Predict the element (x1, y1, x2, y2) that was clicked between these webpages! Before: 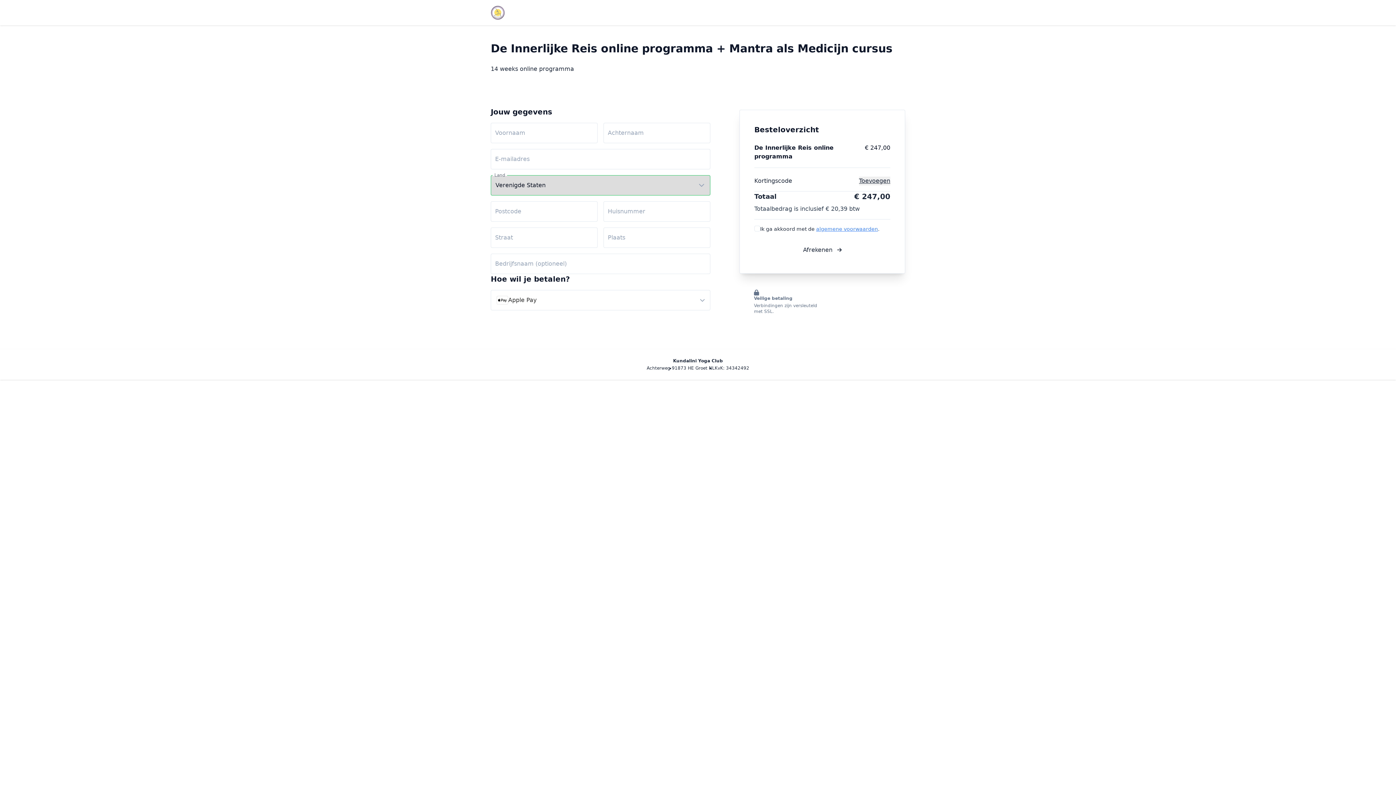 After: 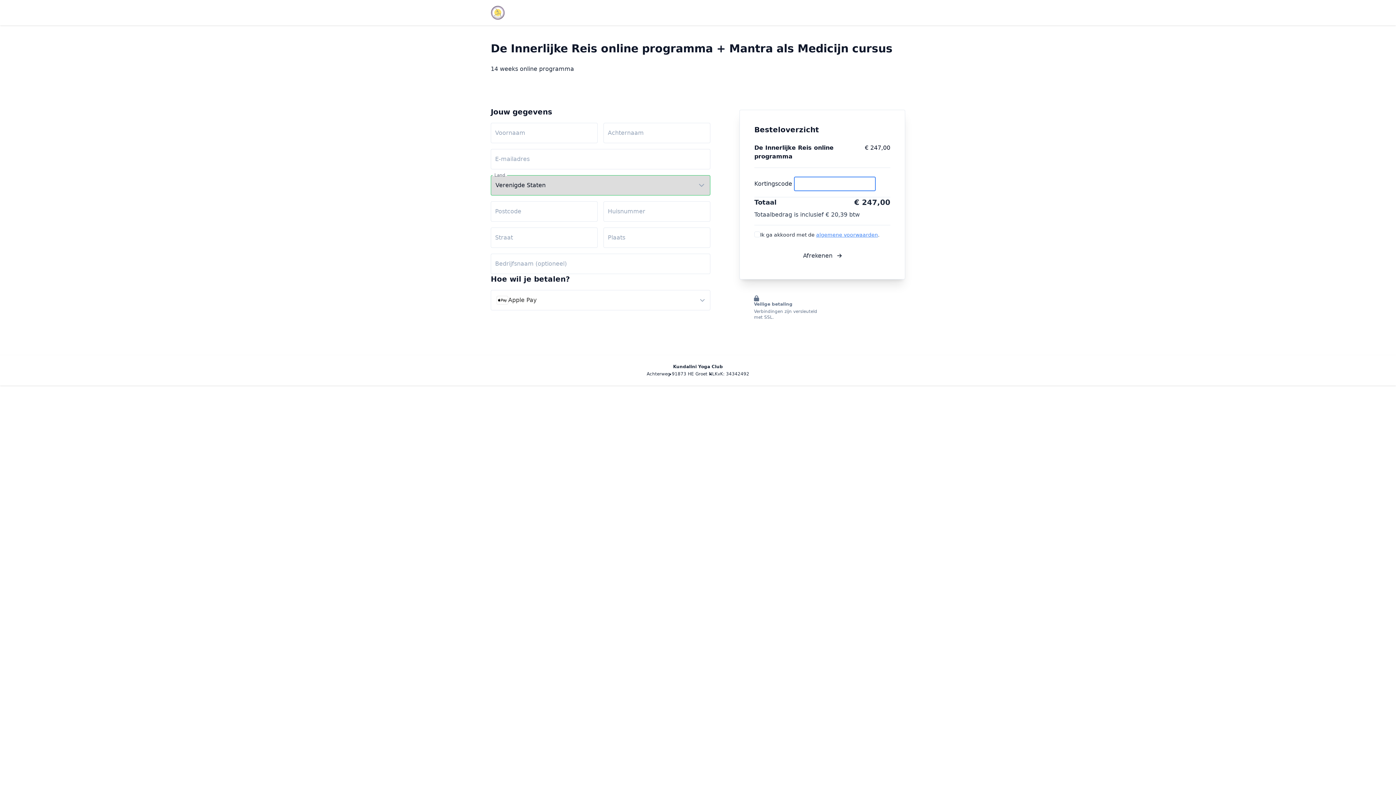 Action: label: Toevoegen bbox: (859, 176, 890, 185)